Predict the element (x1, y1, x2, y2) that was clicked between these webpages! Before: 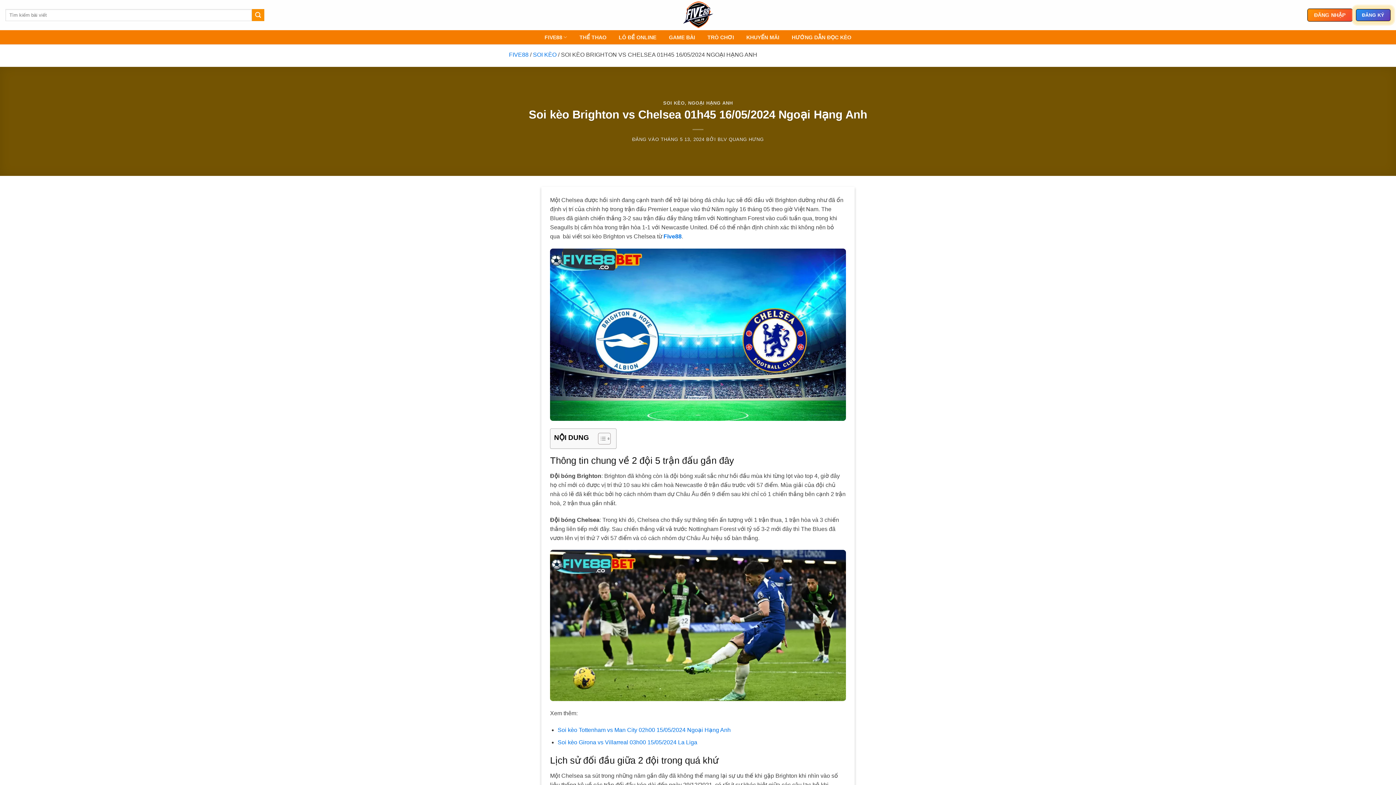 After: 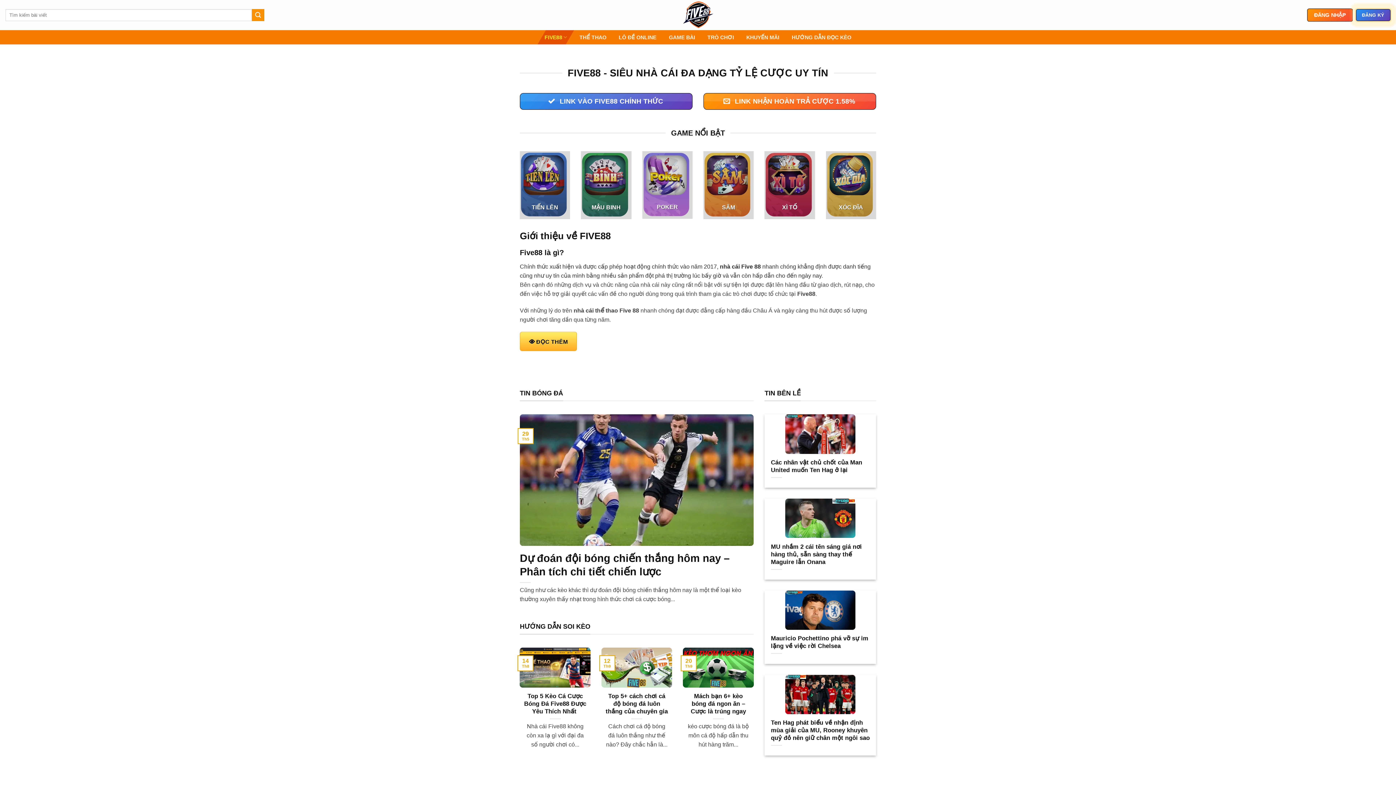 Action: bbox: (544, 30, 567, 44) label: FIVE88